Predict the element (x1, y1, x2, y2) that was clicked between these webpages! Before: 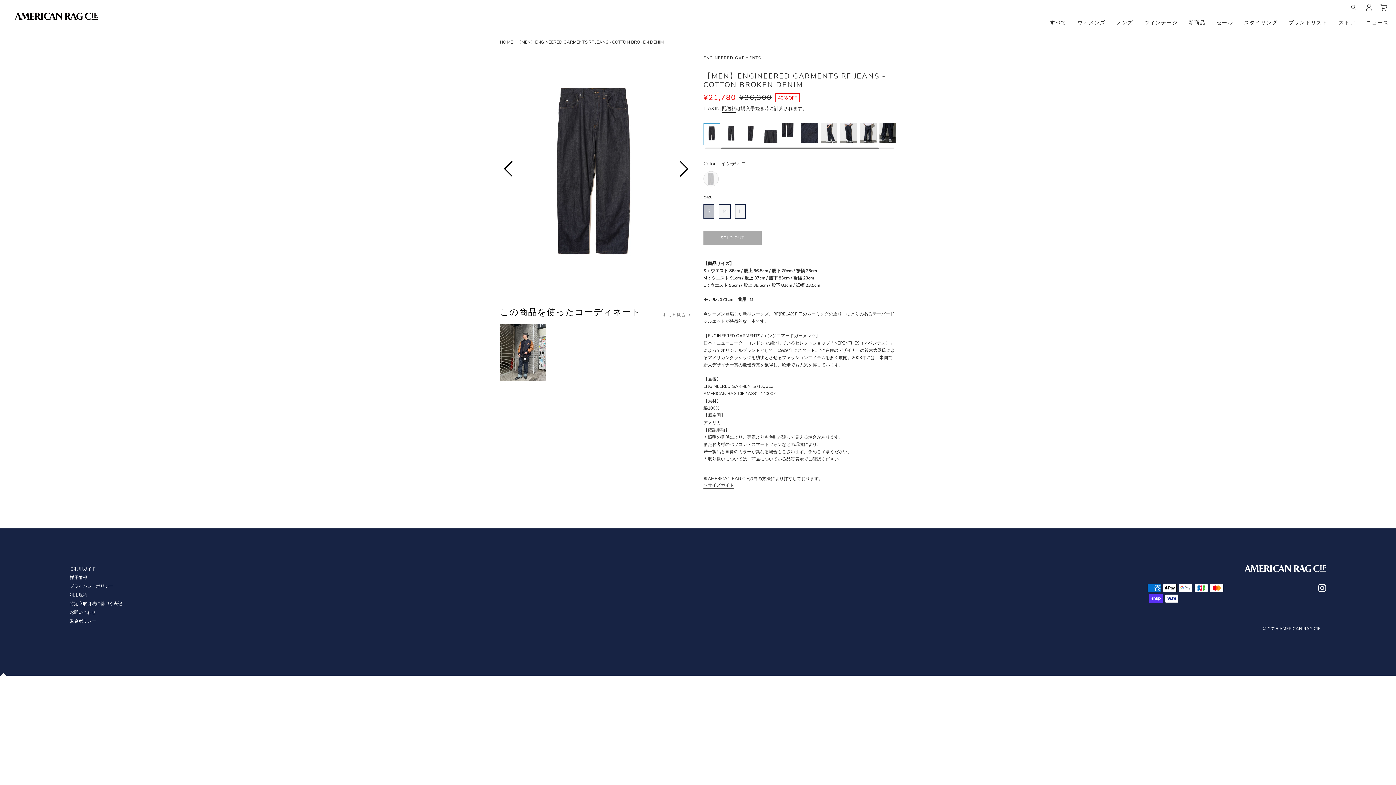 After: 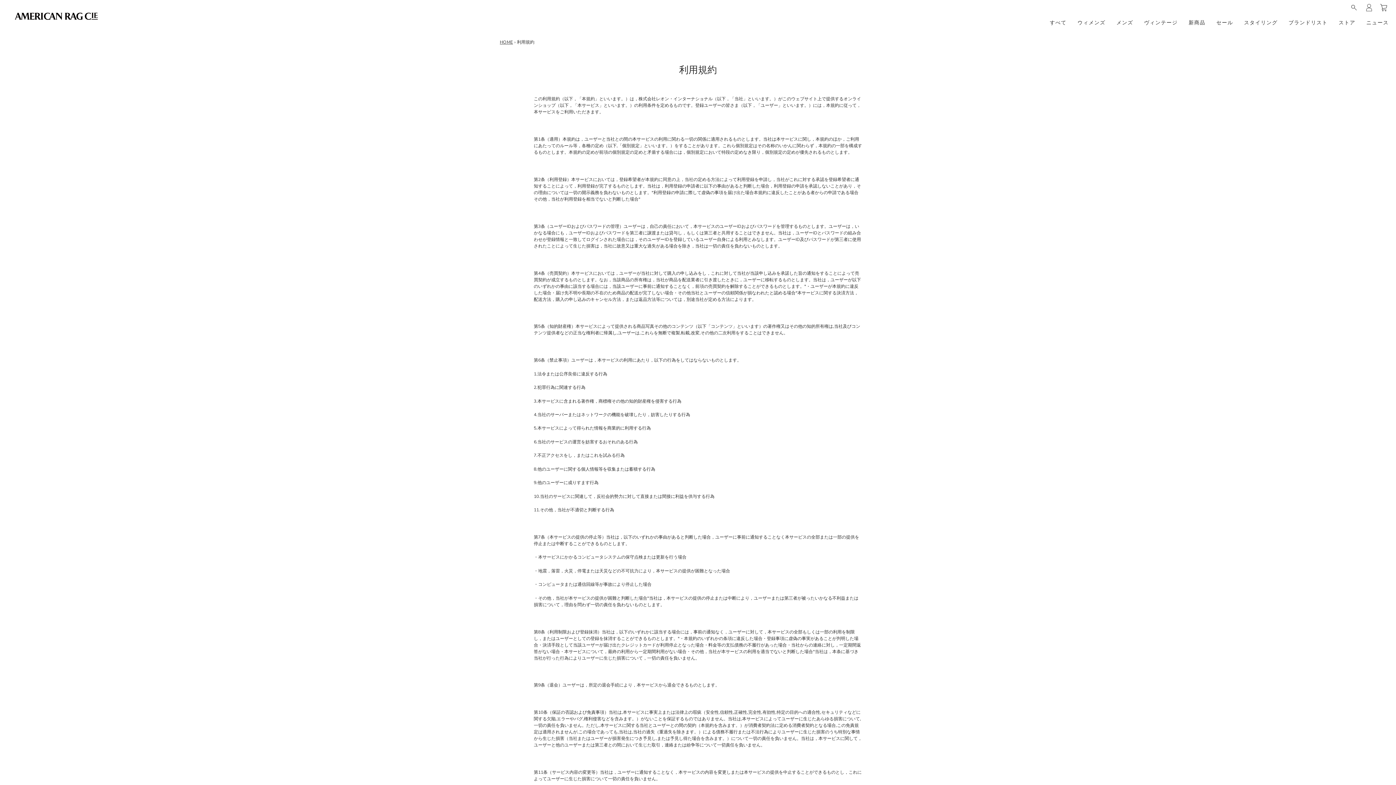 Action: bbox: (69, 592, 87, 598) label: 利用規約